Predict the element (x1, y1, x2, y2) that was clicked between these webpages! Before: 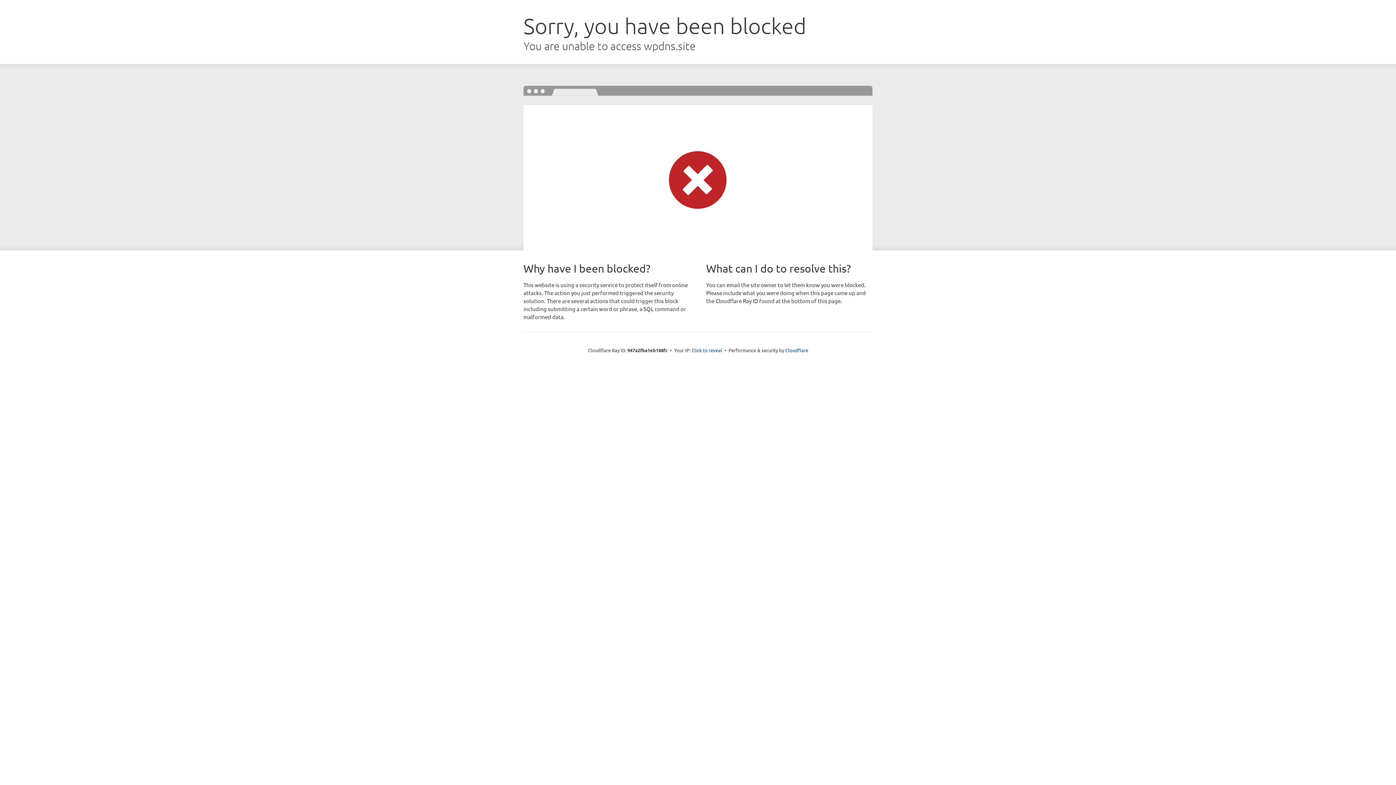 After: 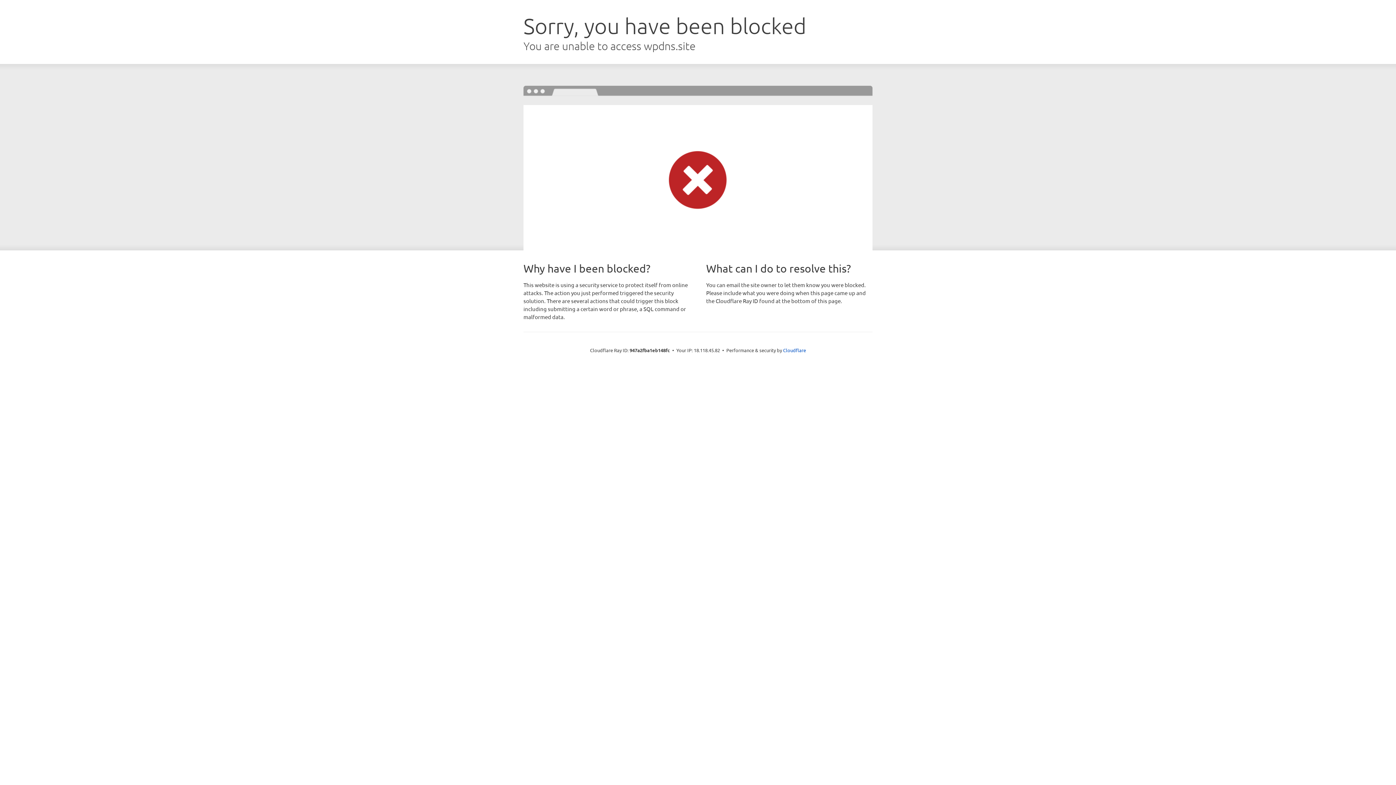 Action: label: Click to reveal bbox: (691, 346, 722, 353)